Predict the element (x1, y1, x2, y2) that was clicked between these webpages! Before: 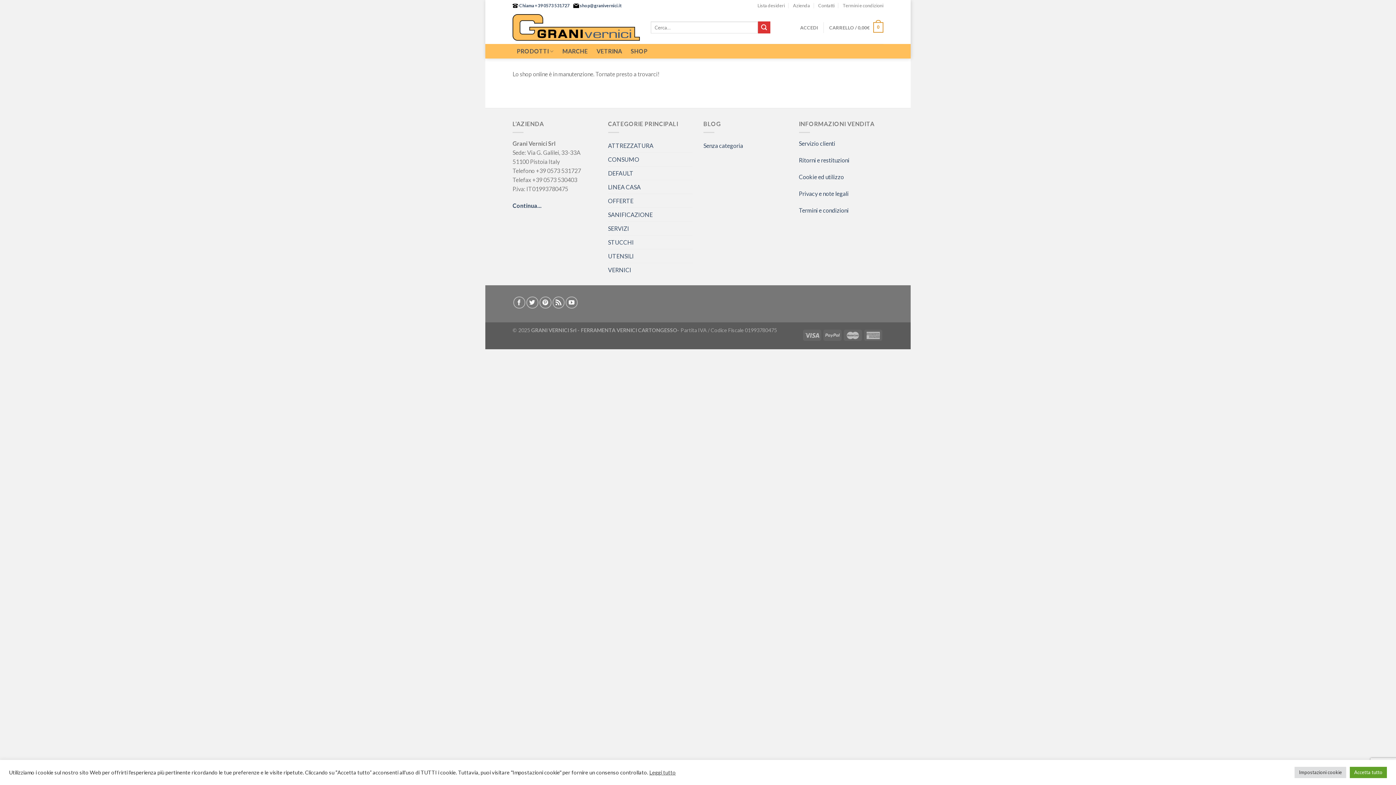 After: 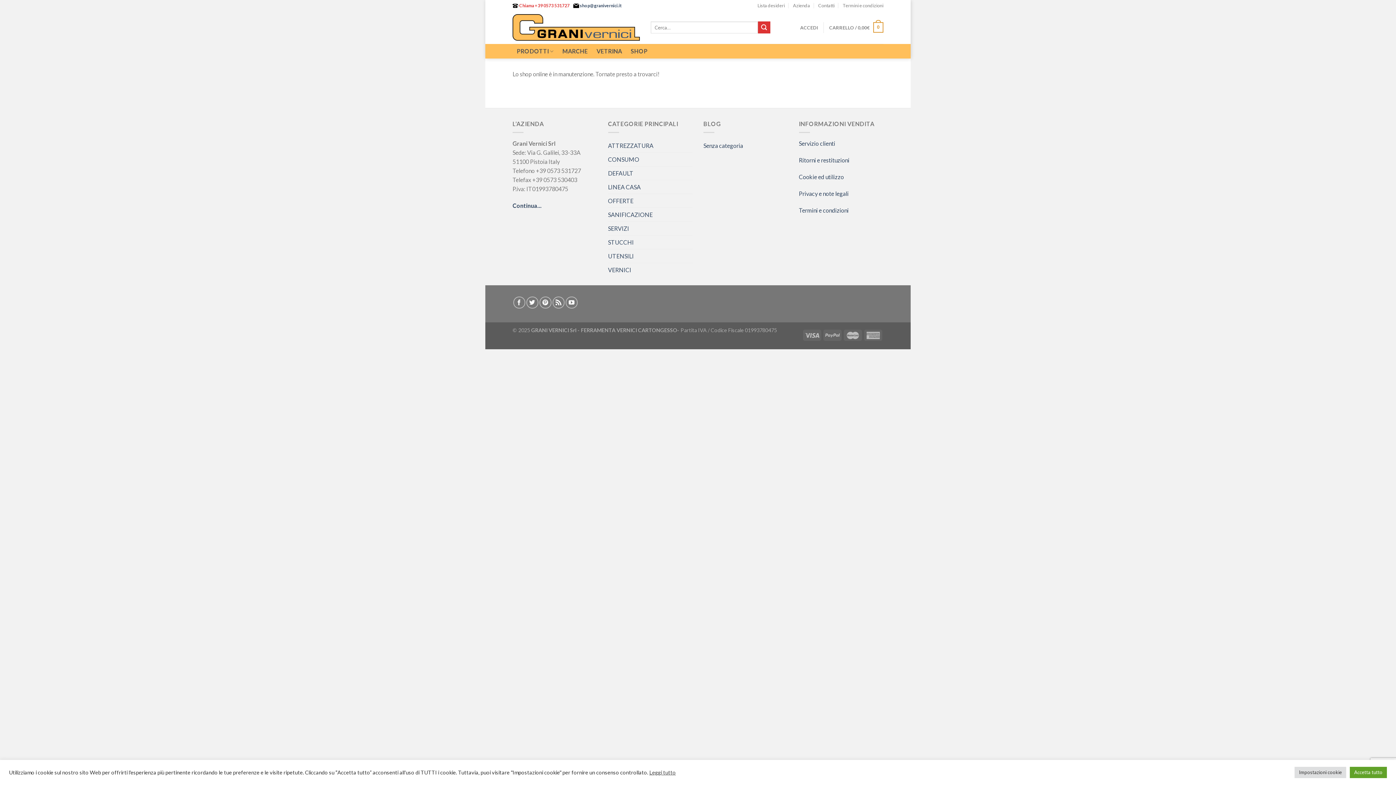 Action: bbox: (518, 2, 569, 8) label:  Chiama +39 0573 531727